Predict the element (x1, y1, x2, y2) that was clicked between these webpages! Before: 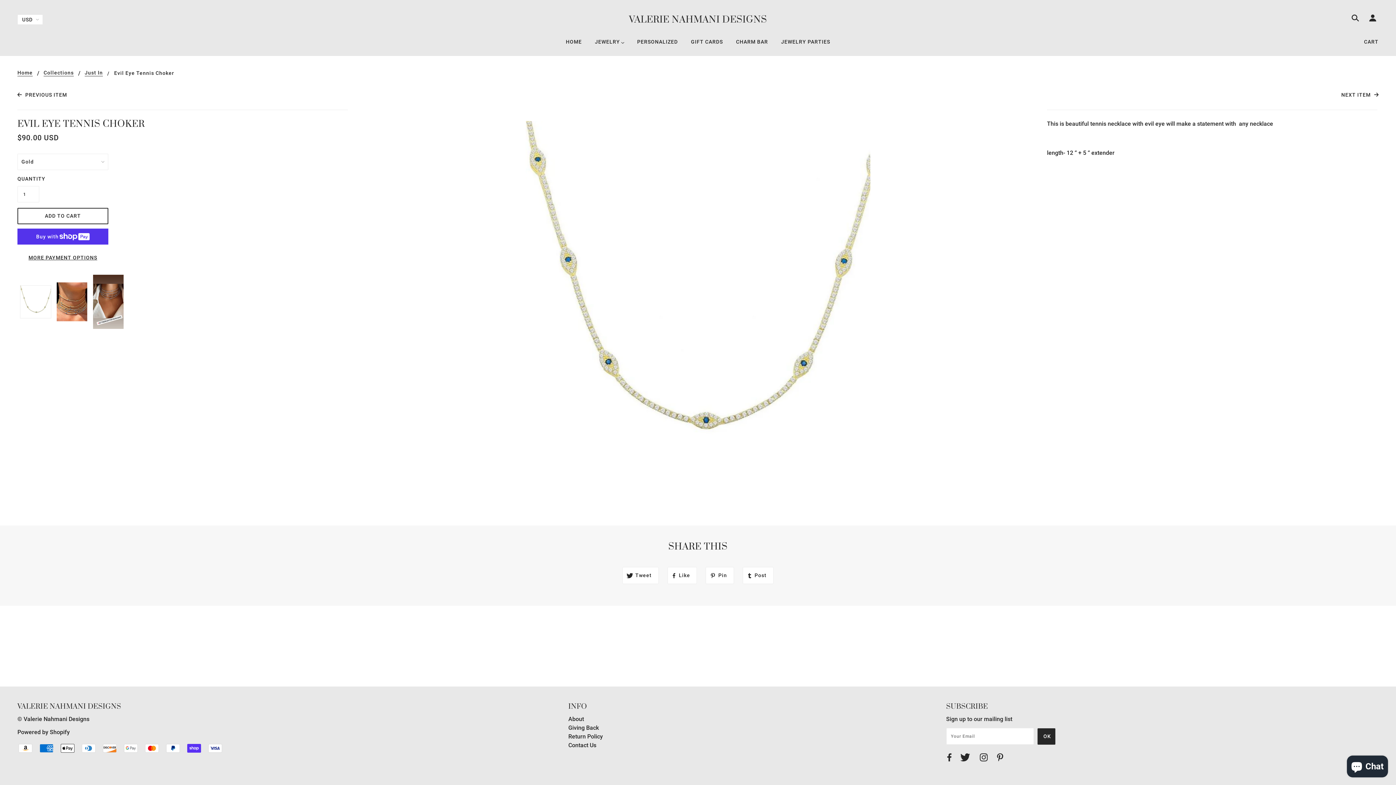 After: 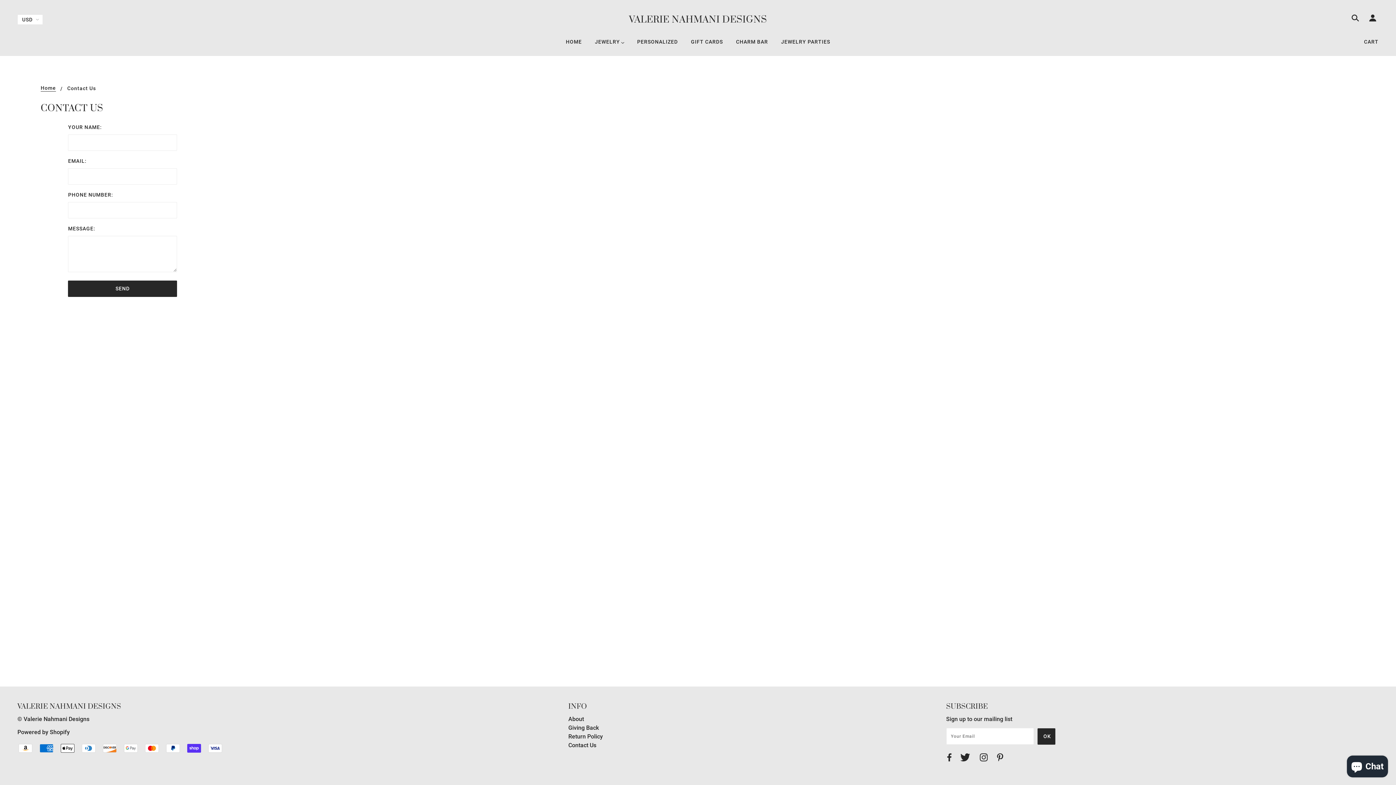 Action: bbox: (568, 742, 596, 749) label: Contact Us